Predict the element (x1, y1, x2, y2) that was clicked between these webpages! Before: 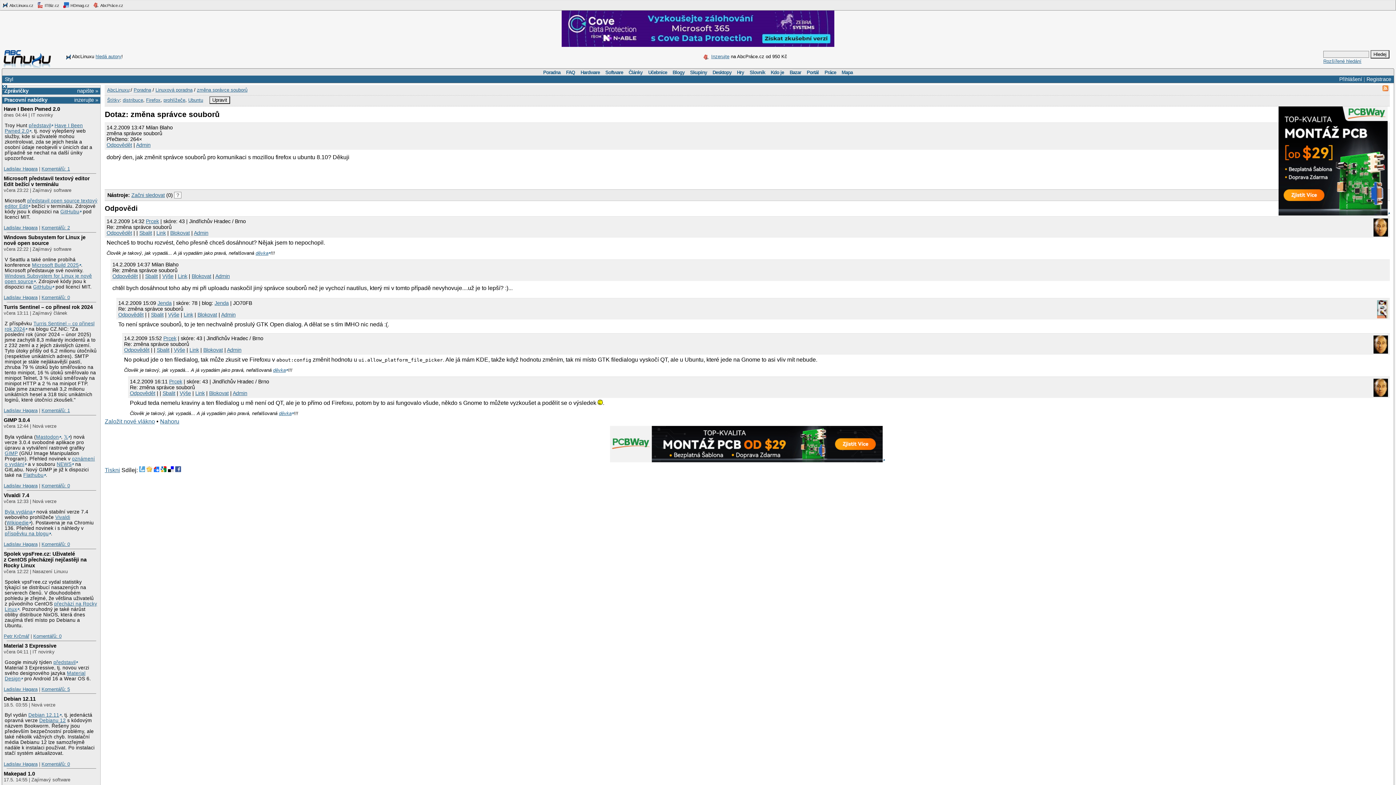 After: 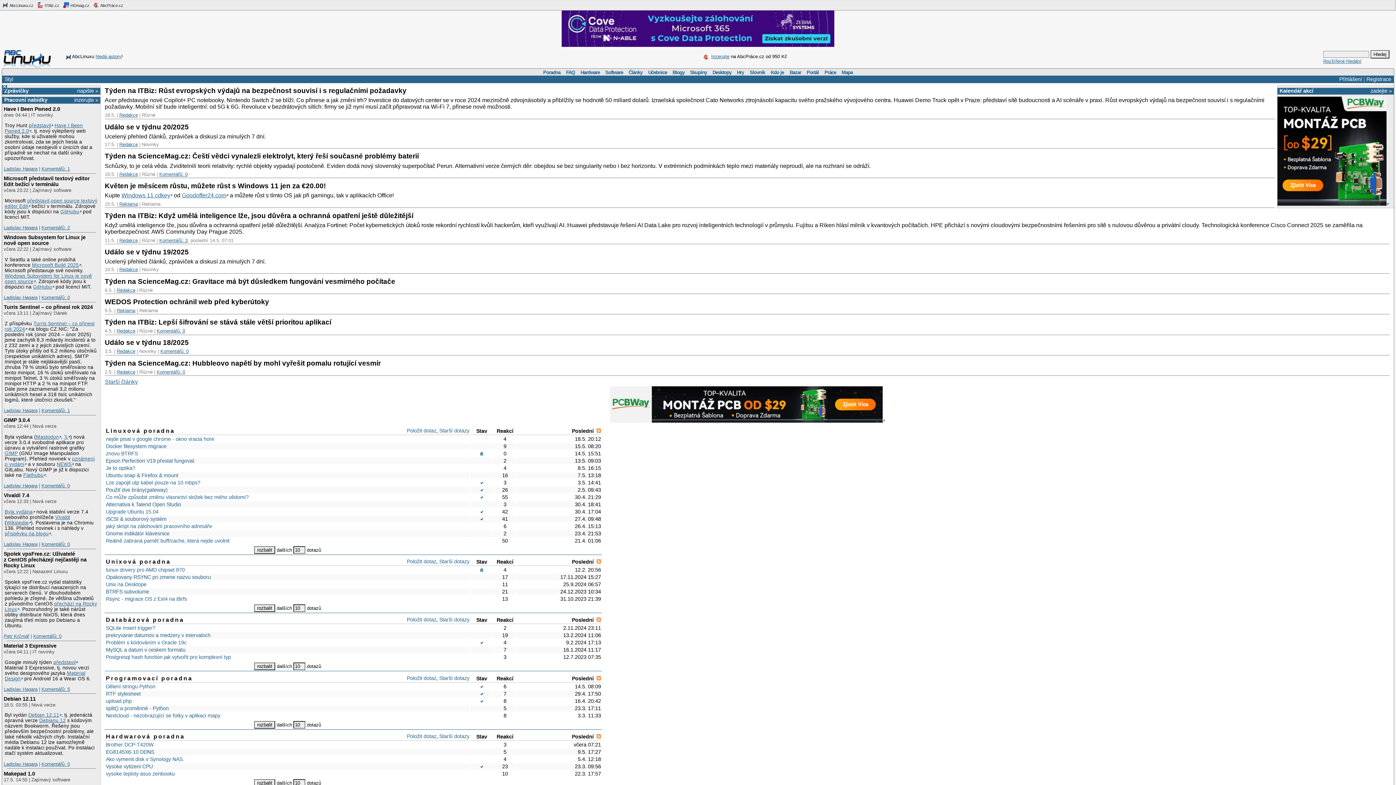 Action: label:  AbcLinuxu.cz bbox: (1, 1, 34, 9)